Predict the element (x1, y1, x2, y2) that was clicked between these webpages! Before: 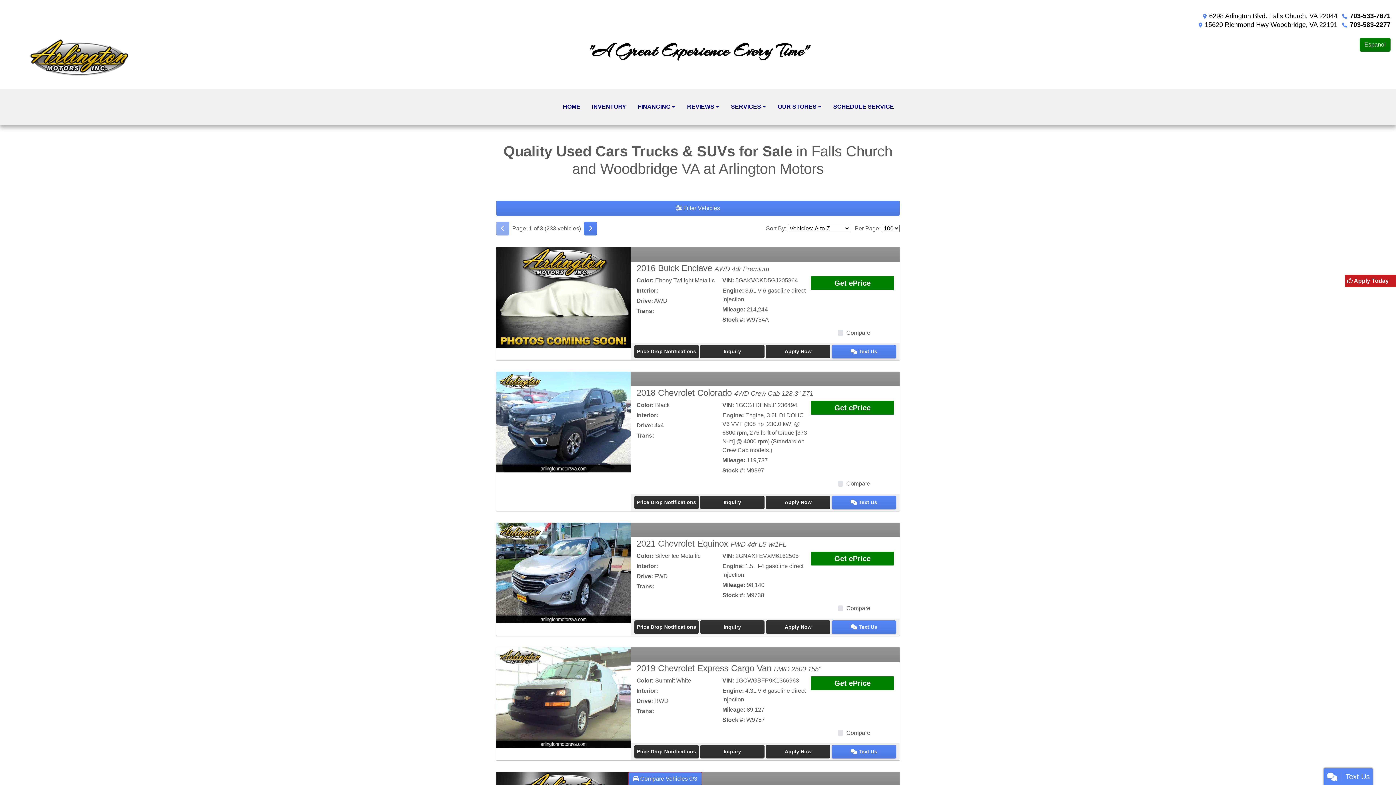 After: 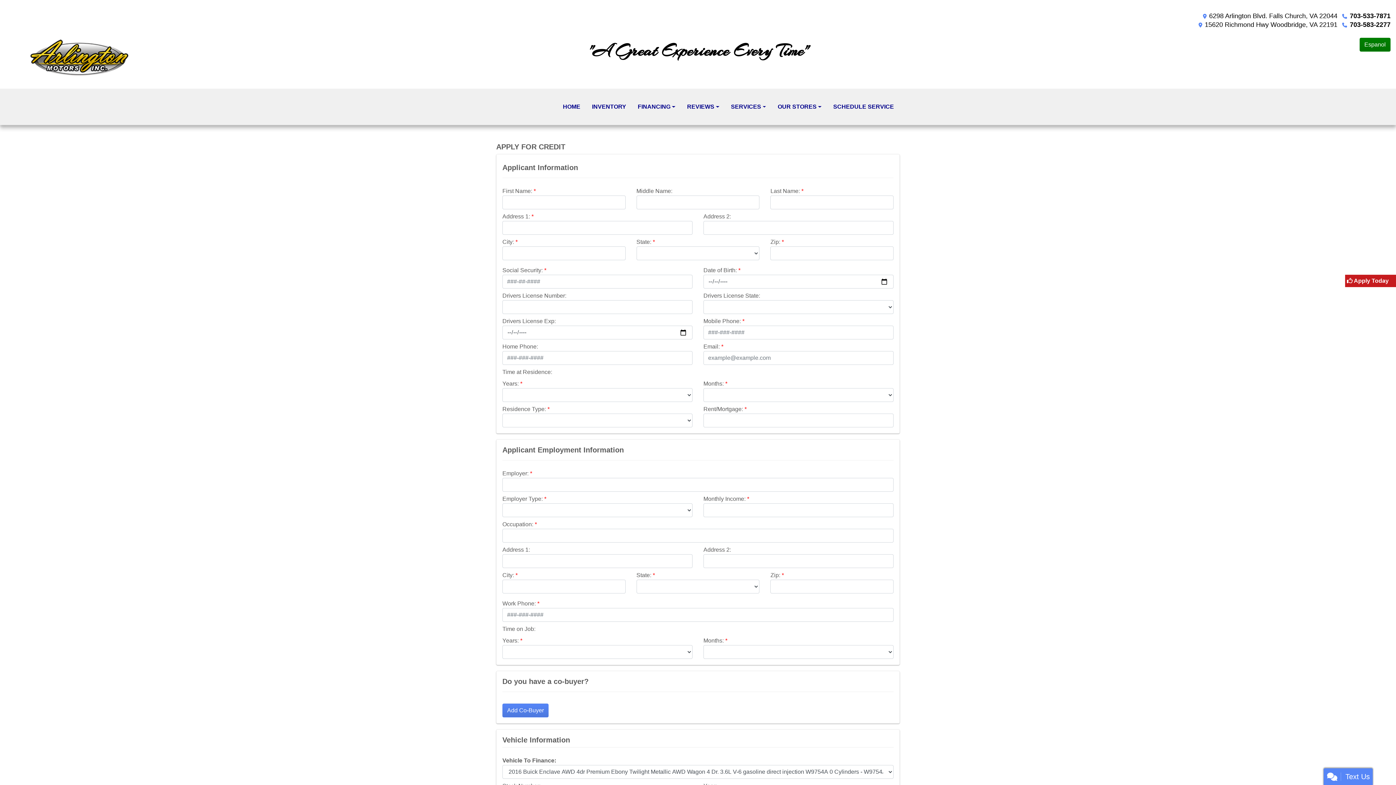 Action: label: Apply Now bbox: (766, 345, 830, 358)